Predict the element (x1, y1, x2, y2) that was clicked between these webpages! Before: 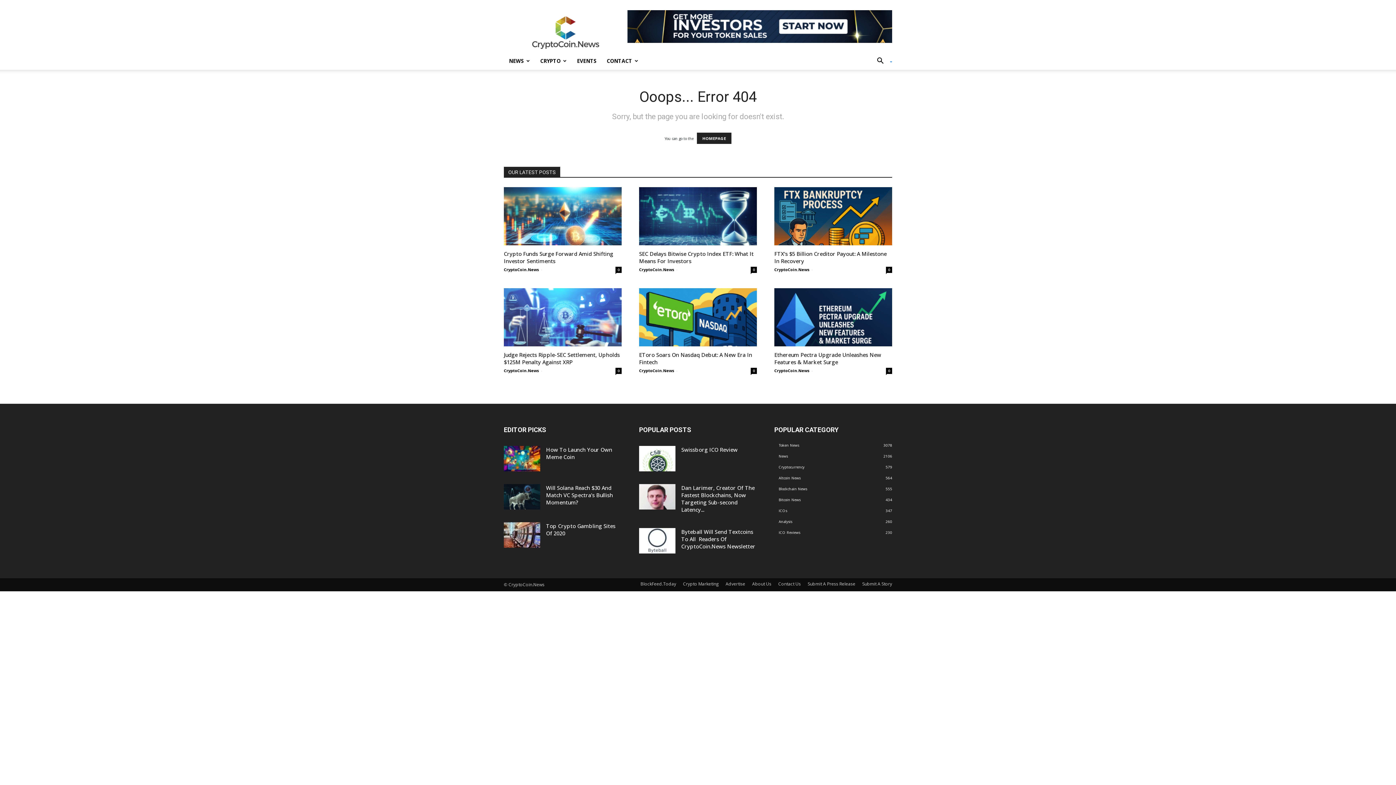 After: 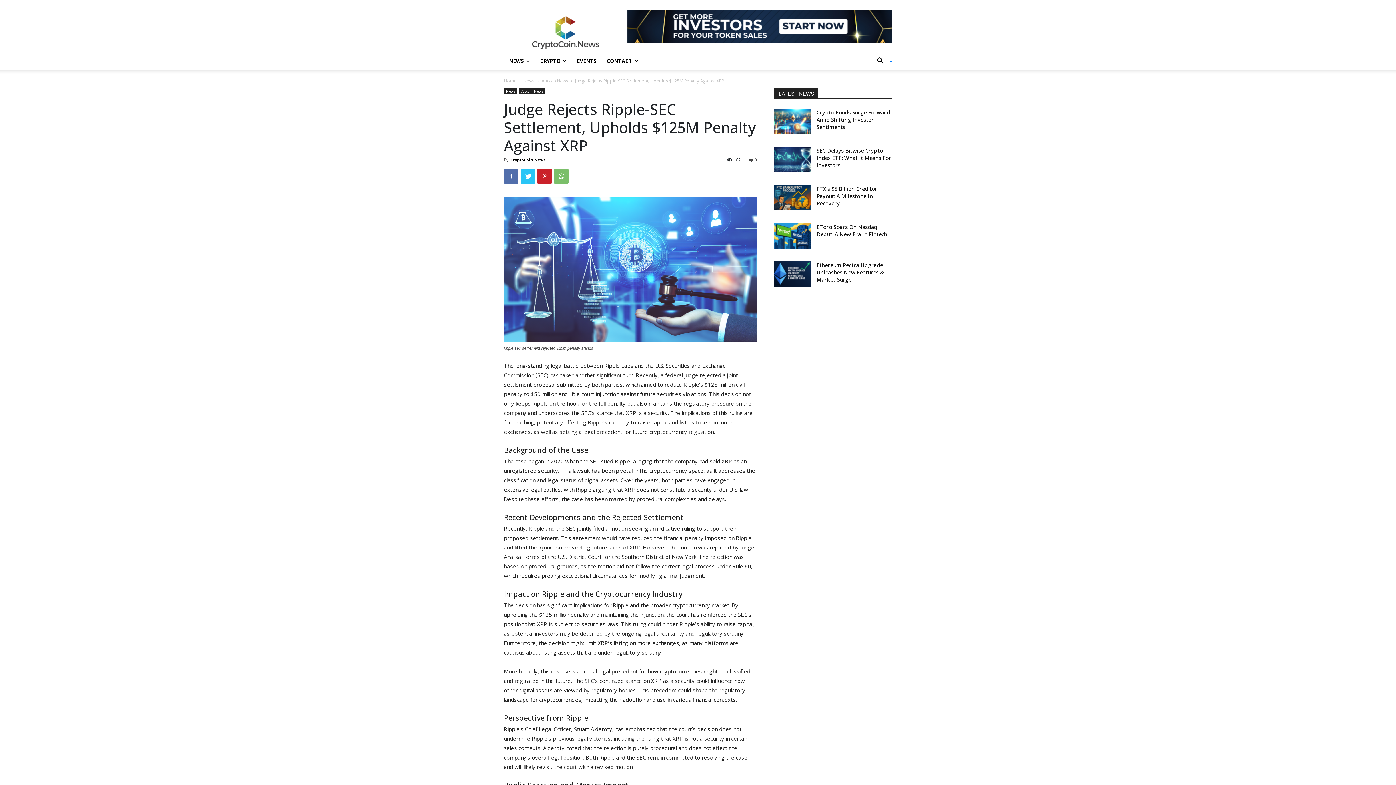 Action: label: 0 bbox: (615, 368, 621, 374)